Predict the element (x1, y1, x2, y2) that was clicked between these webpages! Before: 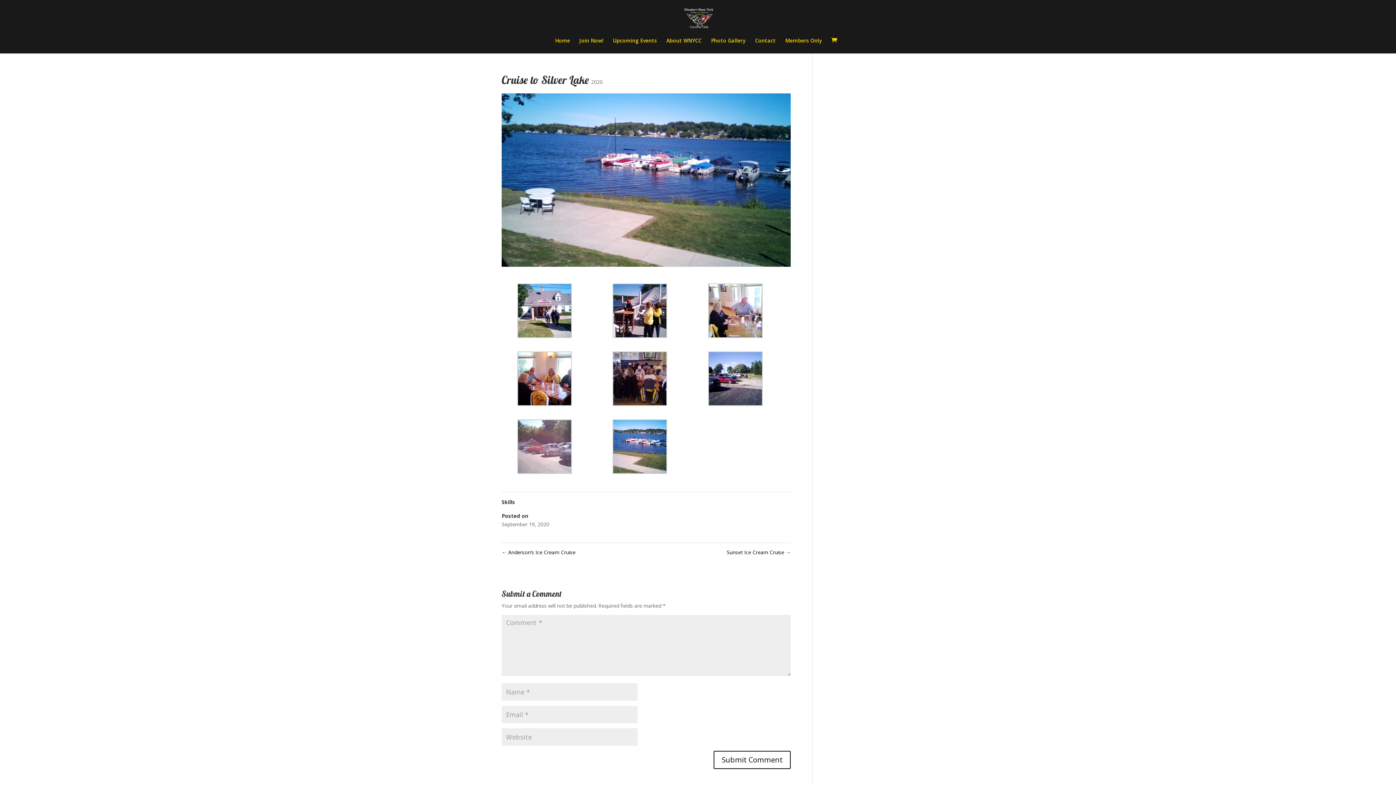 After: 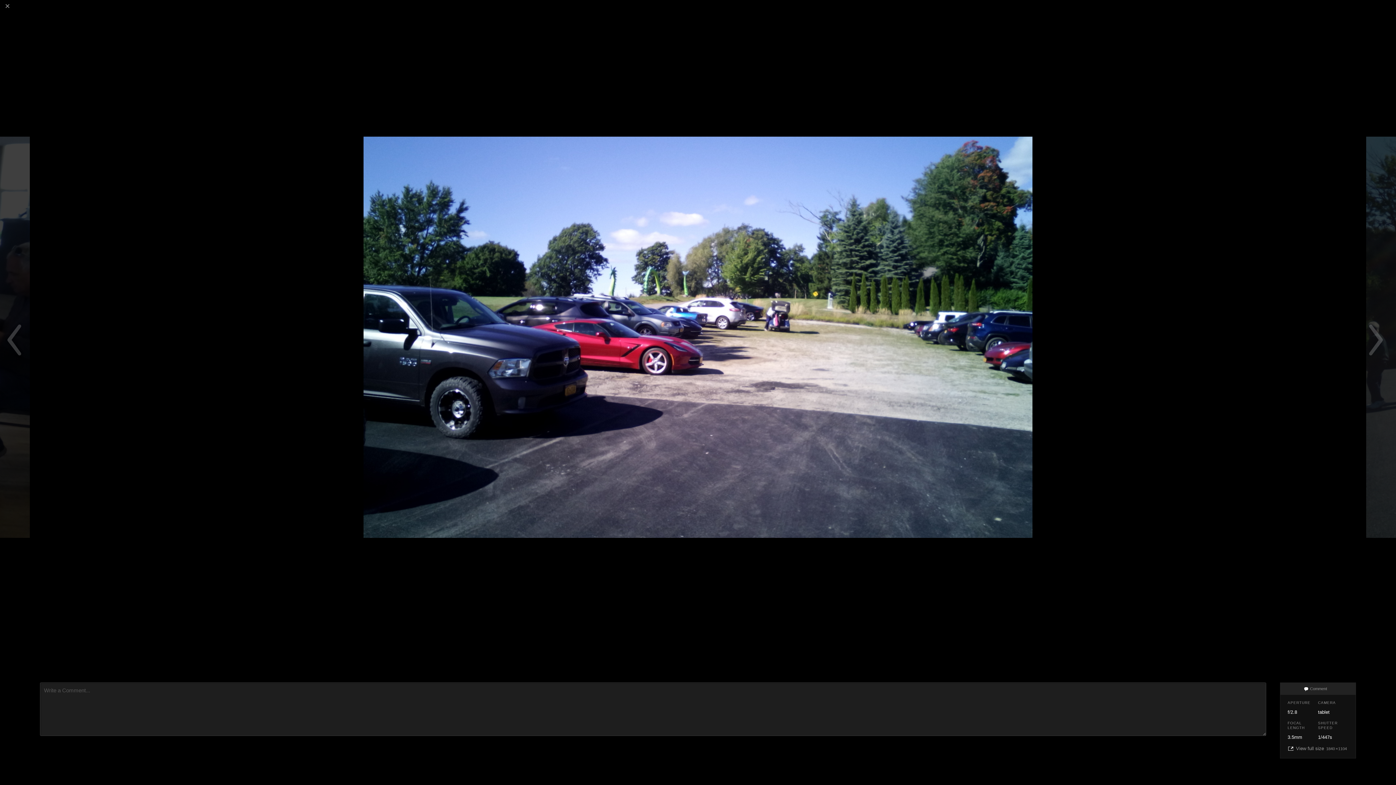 Action: bbox: (692, 351, 778, 408)